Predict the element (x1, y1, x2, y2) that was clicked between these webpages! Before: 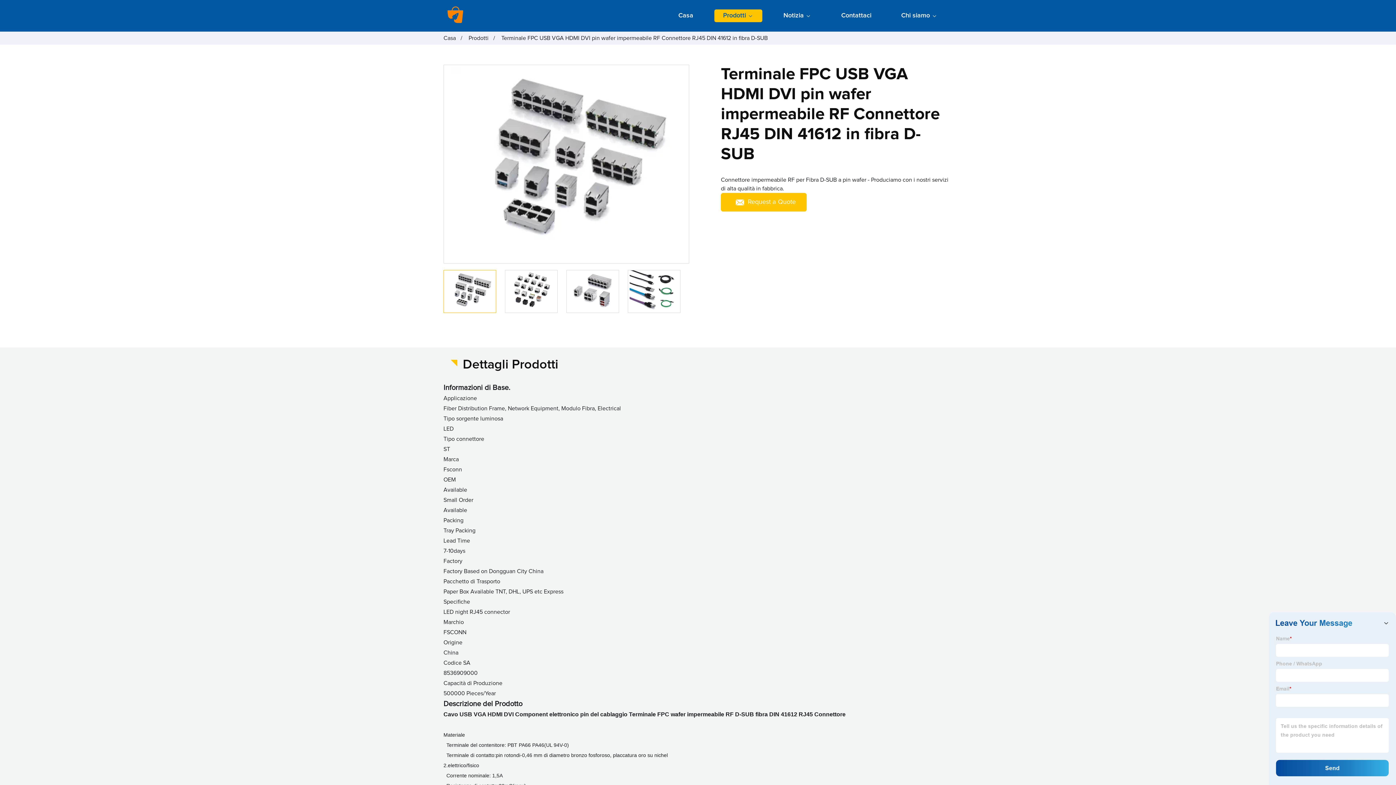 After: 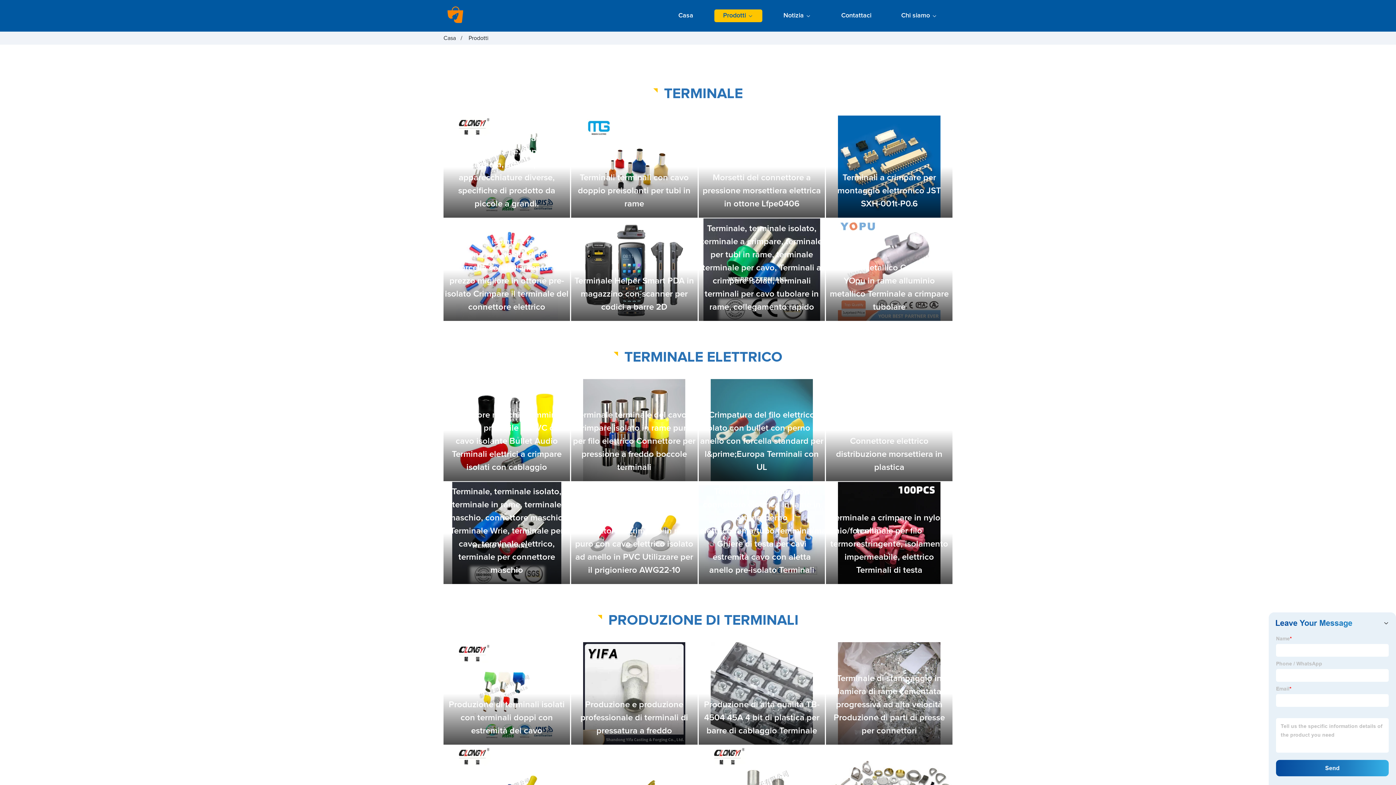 Action: label: Prodotti bbox: (714, 9, 762, 22)